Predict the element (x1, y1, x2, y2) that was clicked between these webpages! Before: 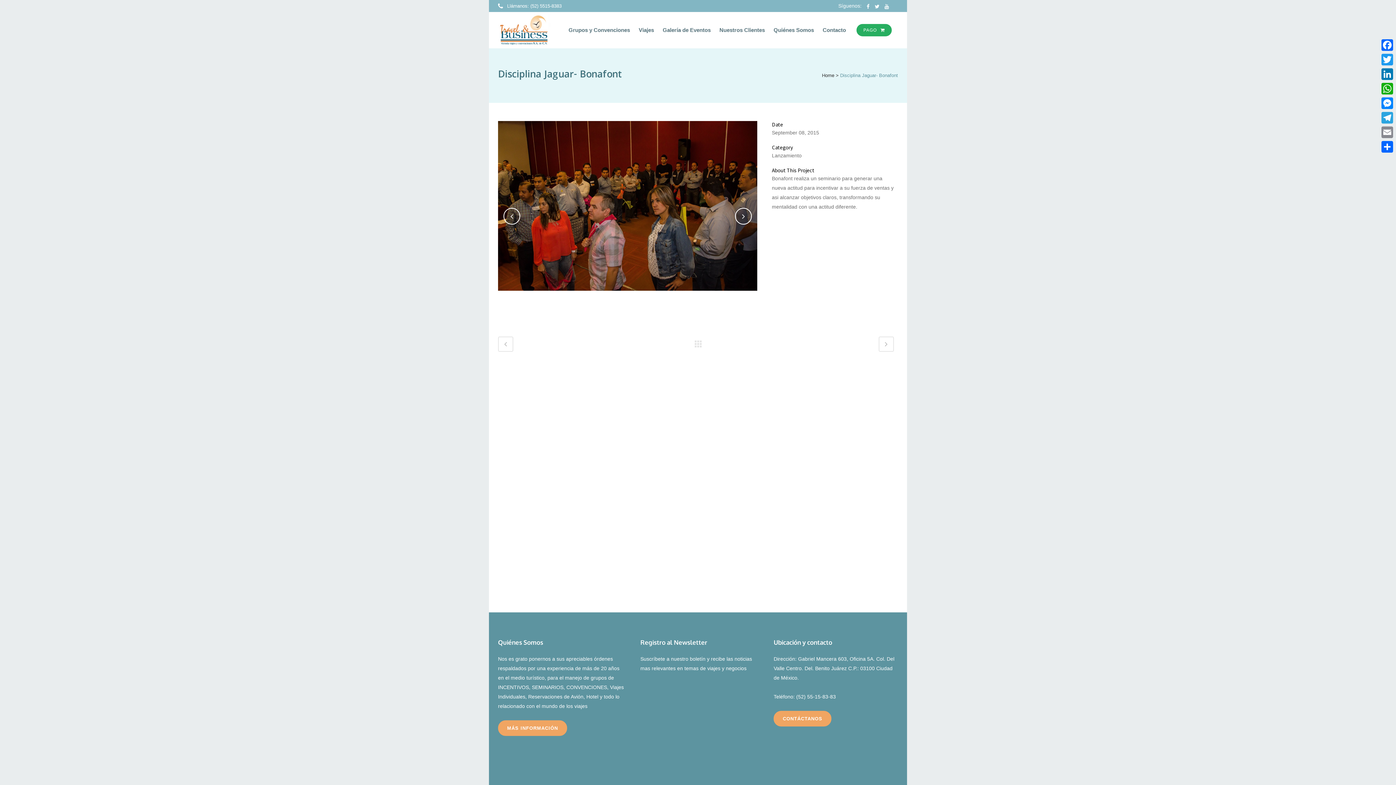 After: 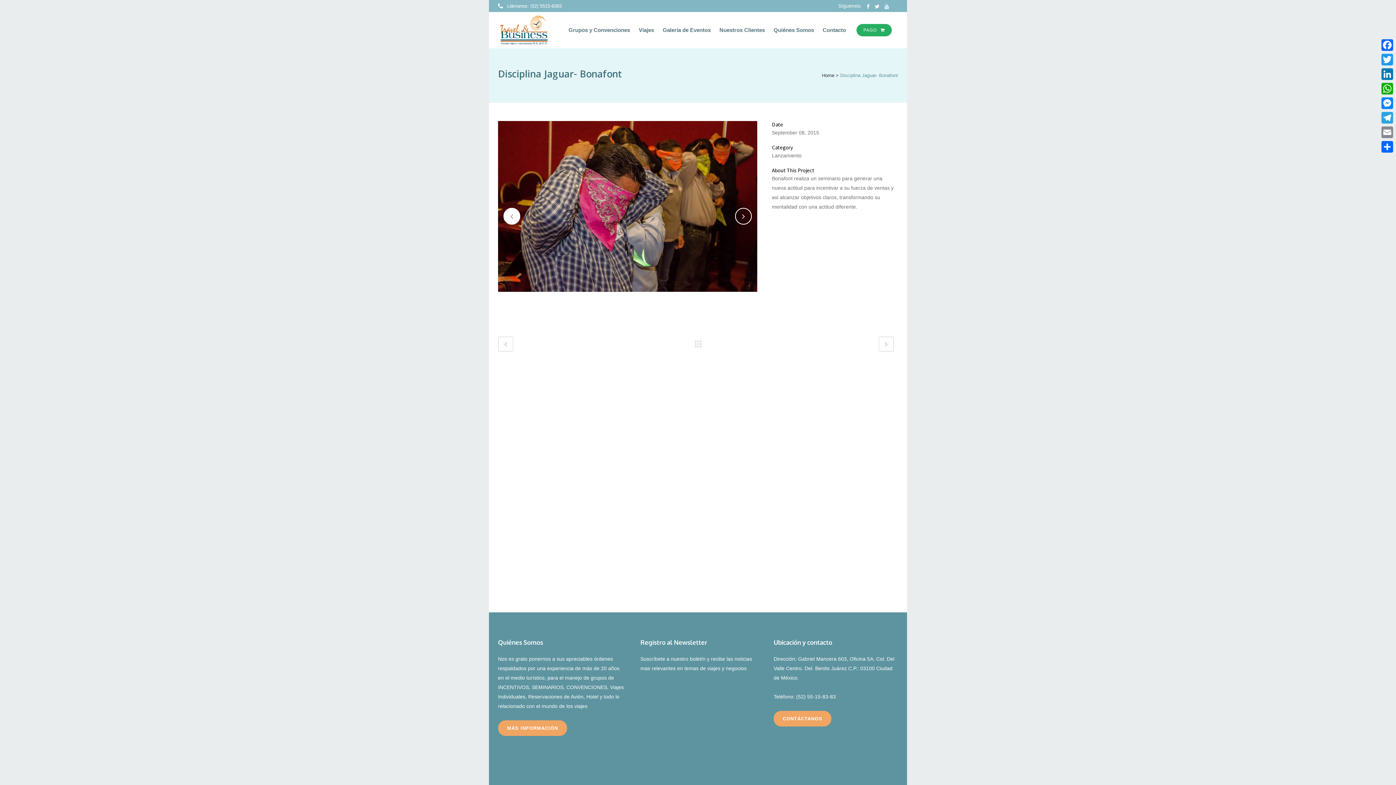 Action: bbox: (503, 208, 520, 224)